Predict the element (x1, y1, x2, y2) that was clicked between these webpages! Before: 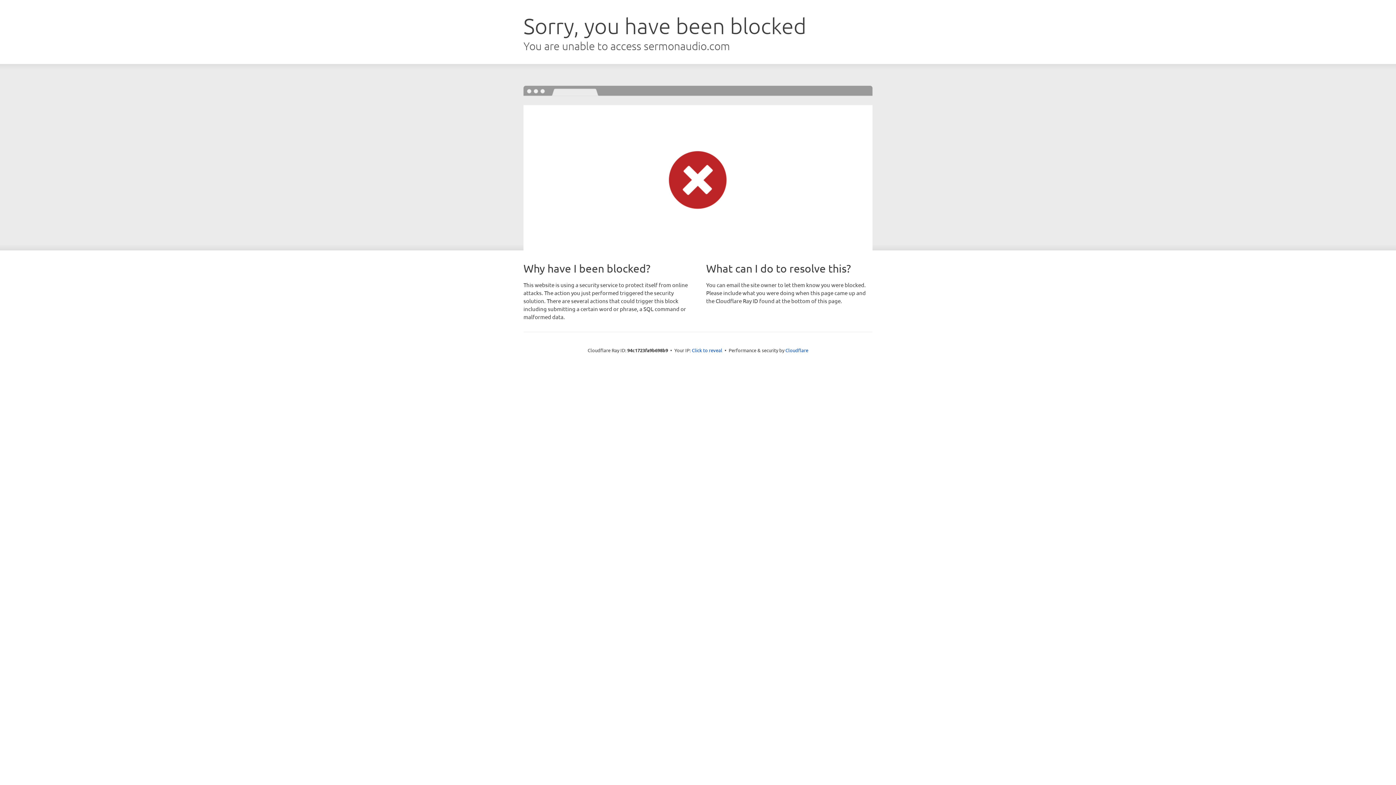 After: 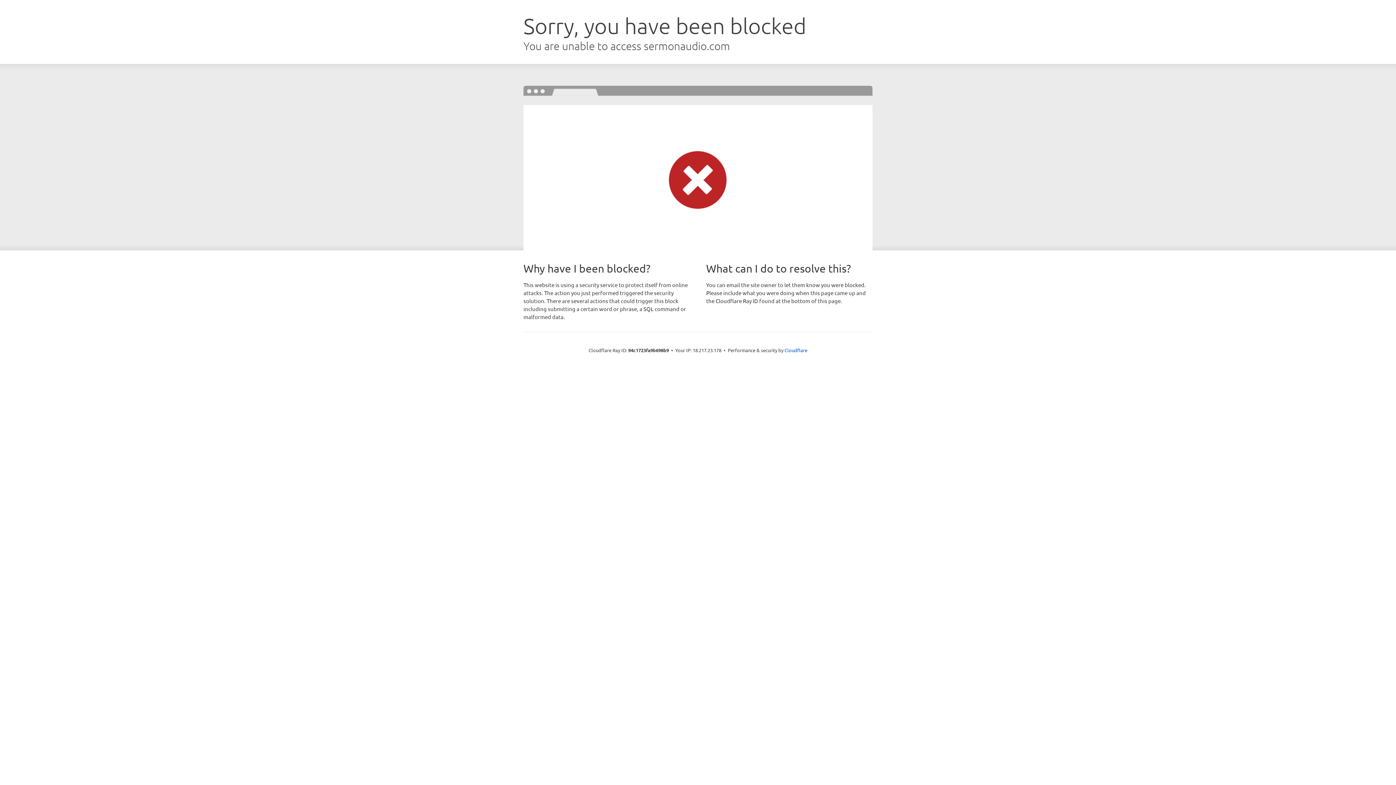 Action: label: Click to reveal bbox: (692, 346, 722, 353)